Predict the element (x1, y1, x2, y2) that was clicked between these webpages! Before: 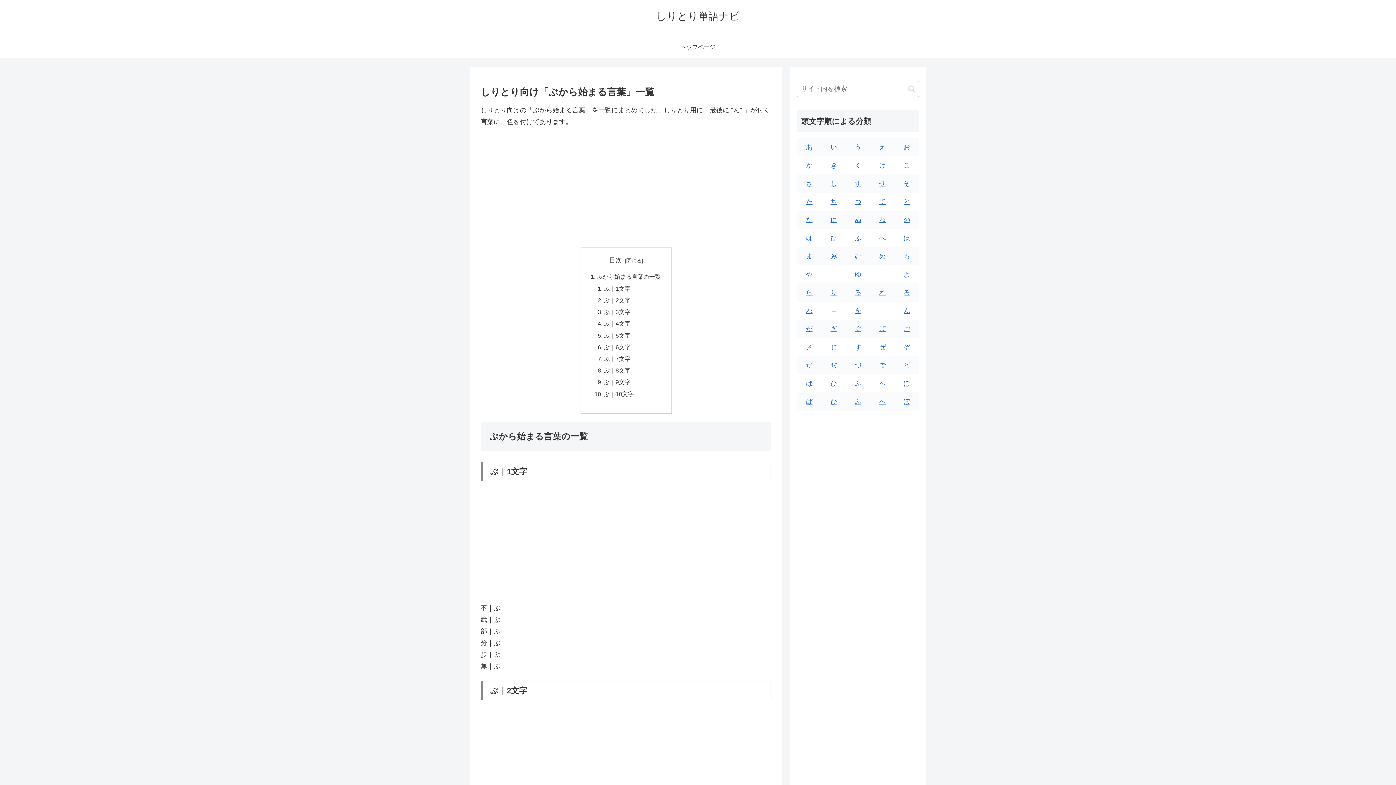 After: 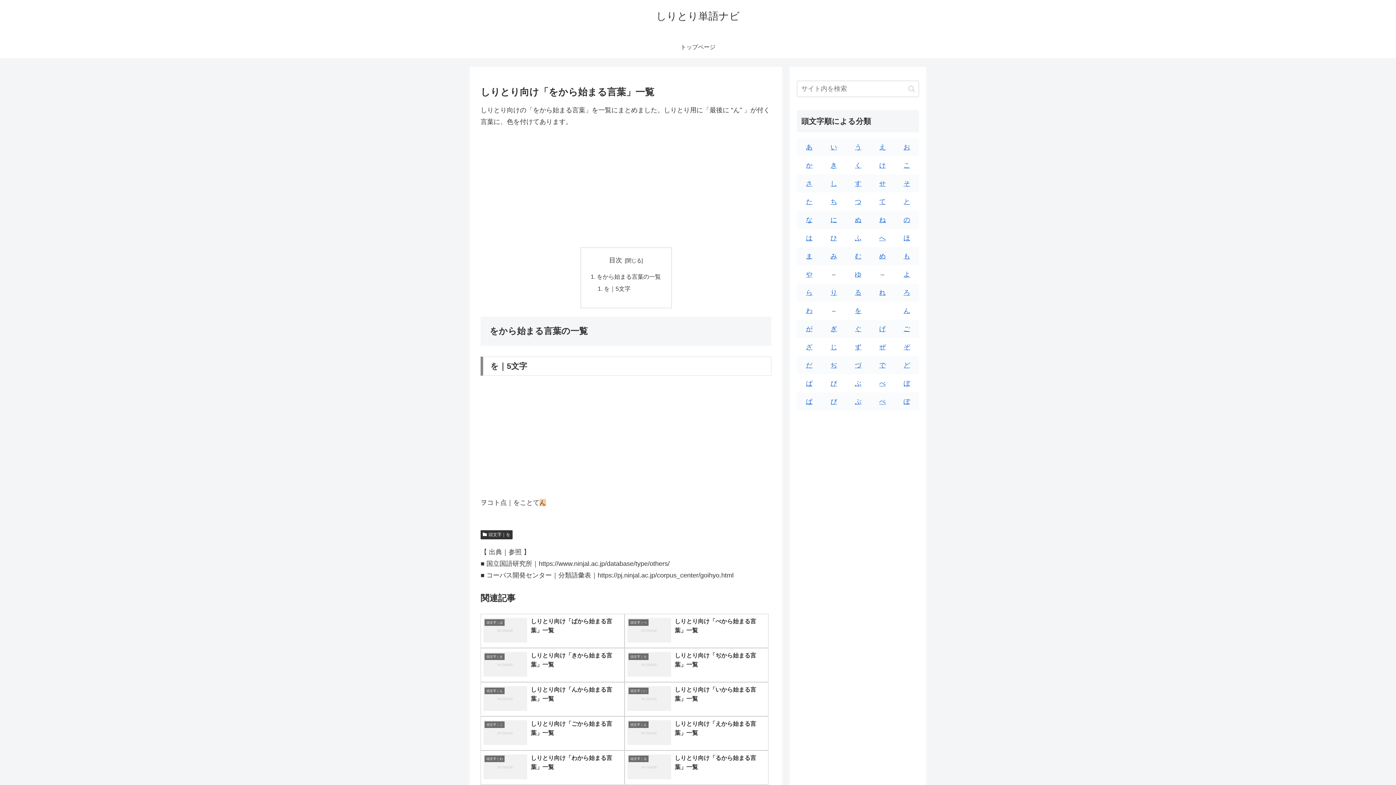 Action: bbox: (855, 307, 861, 314) label: を